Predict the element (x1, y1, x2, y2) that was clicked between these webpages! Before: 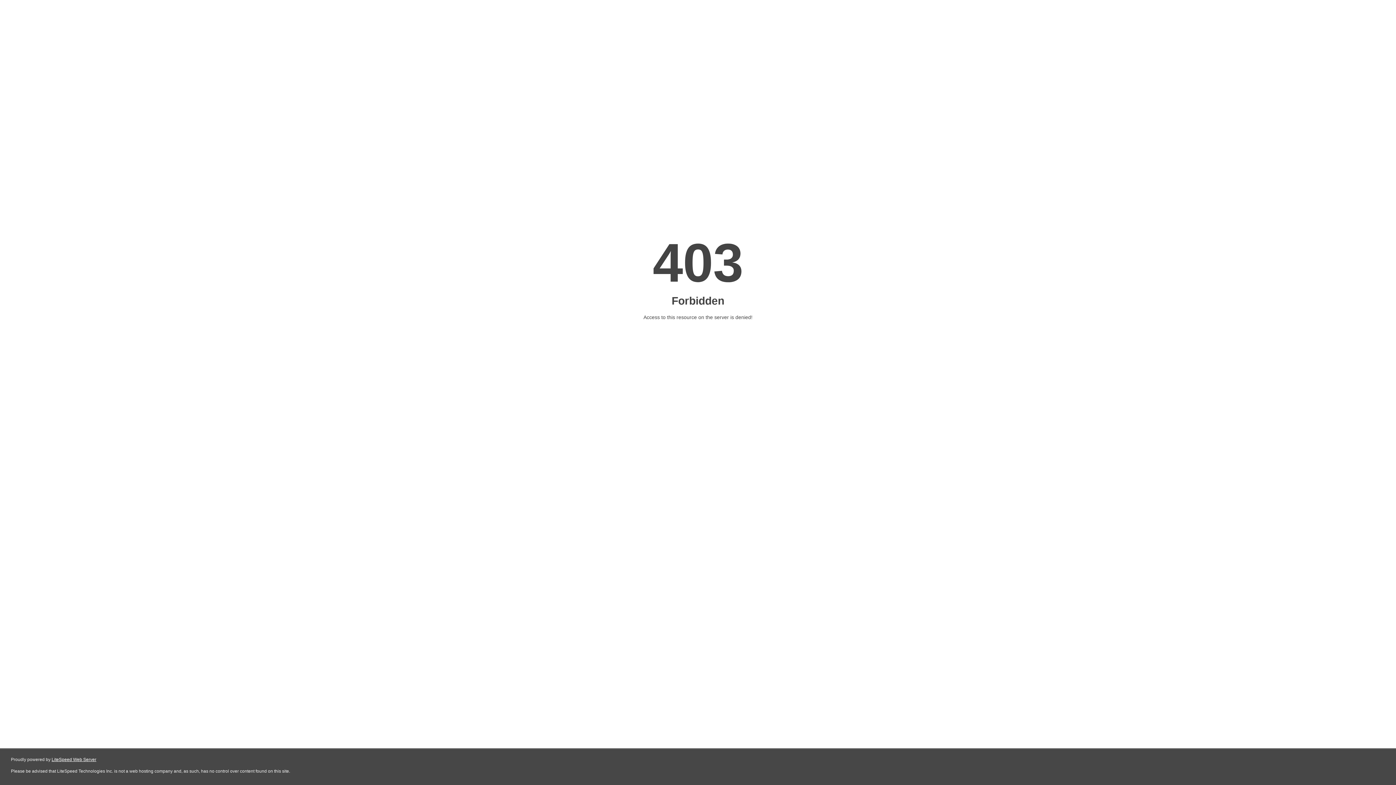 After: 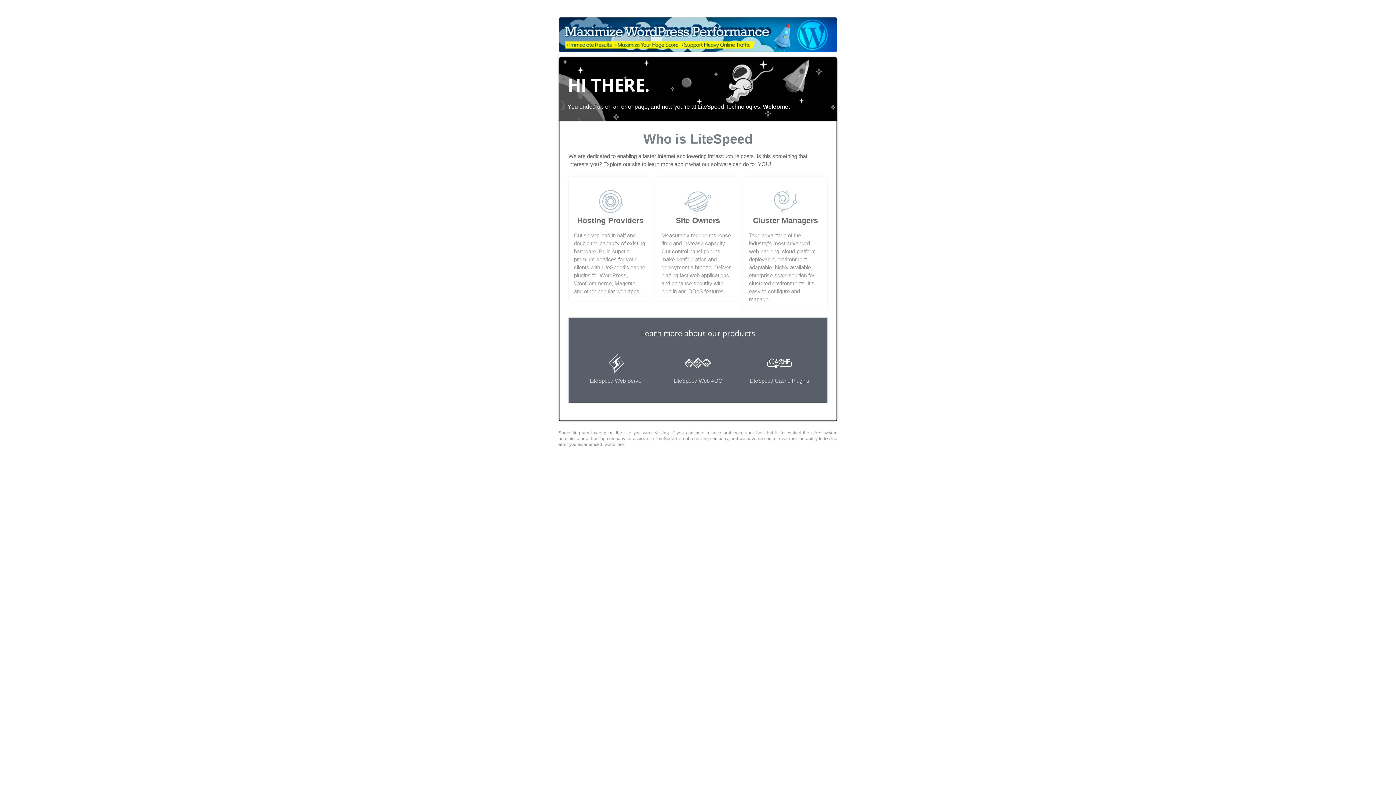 Action: label: LiteSpeed Web Server bbox: (51, 757, 96, 762)